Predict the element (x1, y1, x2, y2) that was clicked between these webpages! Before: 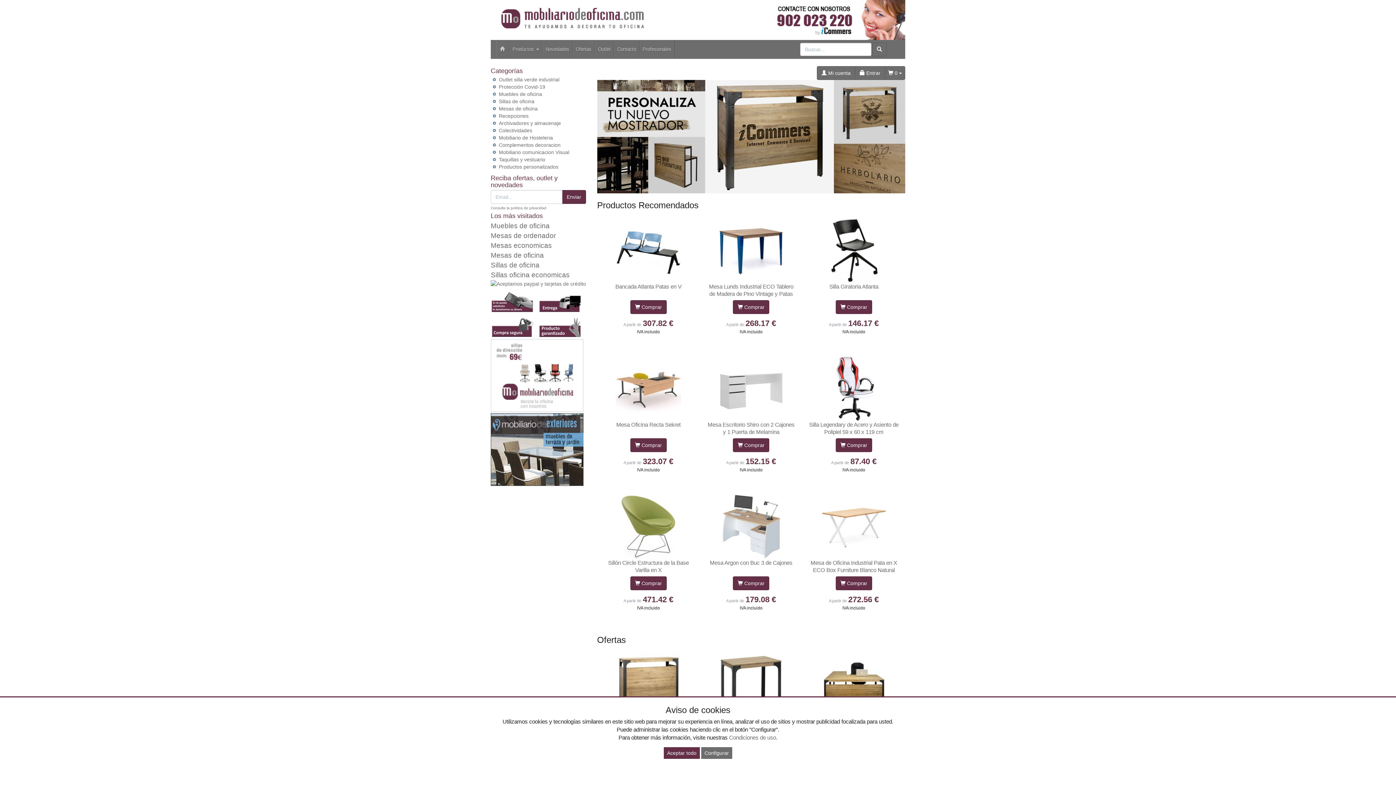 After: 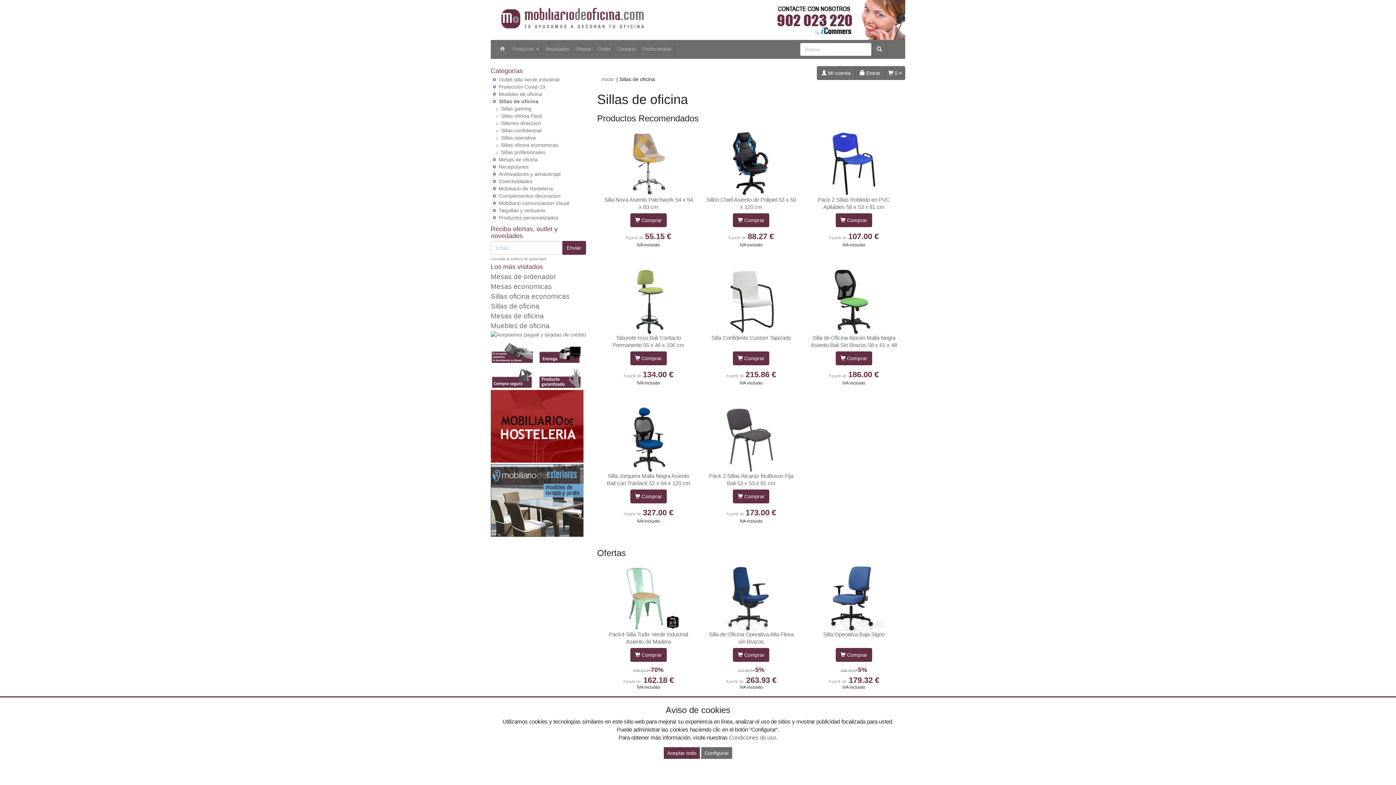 Action: bbox: (490, 261, 539, 269) label: Sillas de oficina